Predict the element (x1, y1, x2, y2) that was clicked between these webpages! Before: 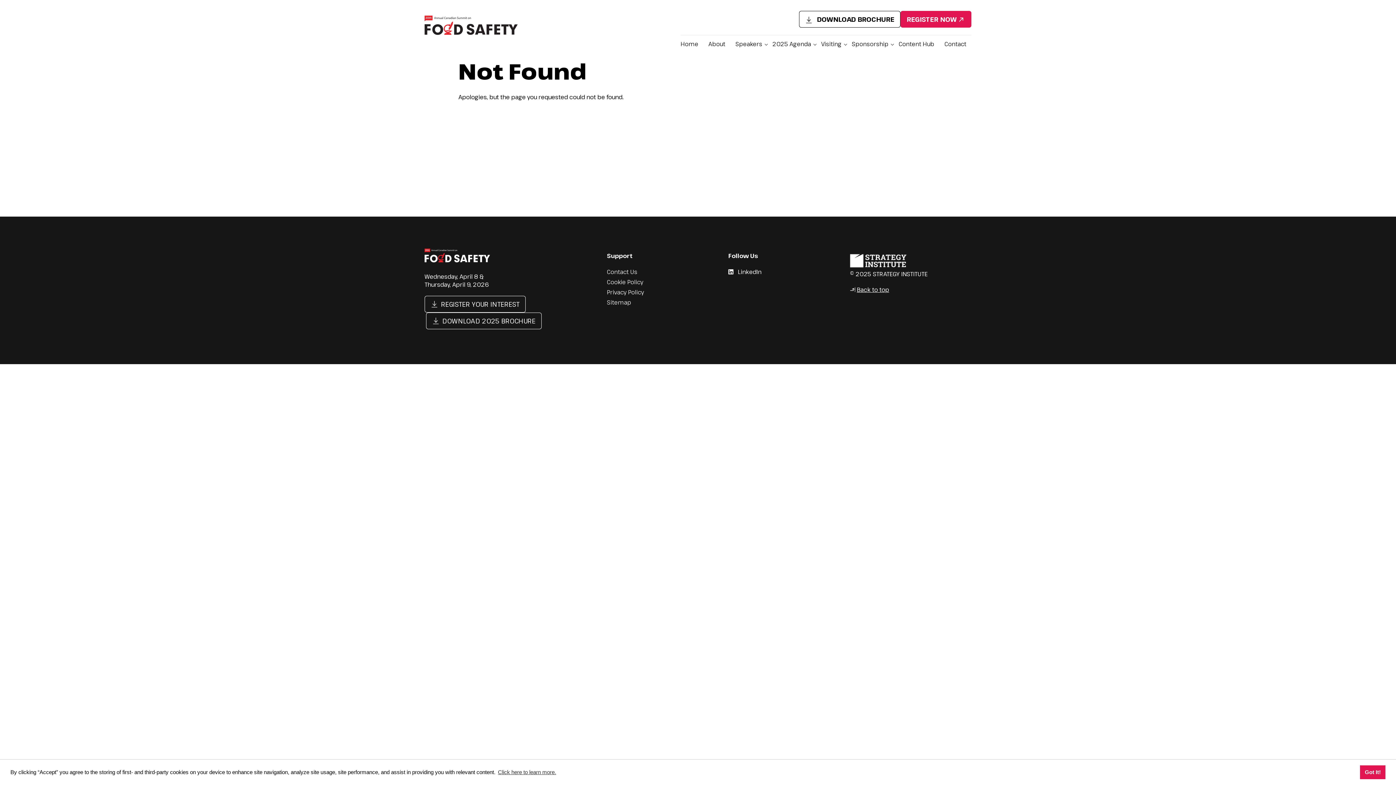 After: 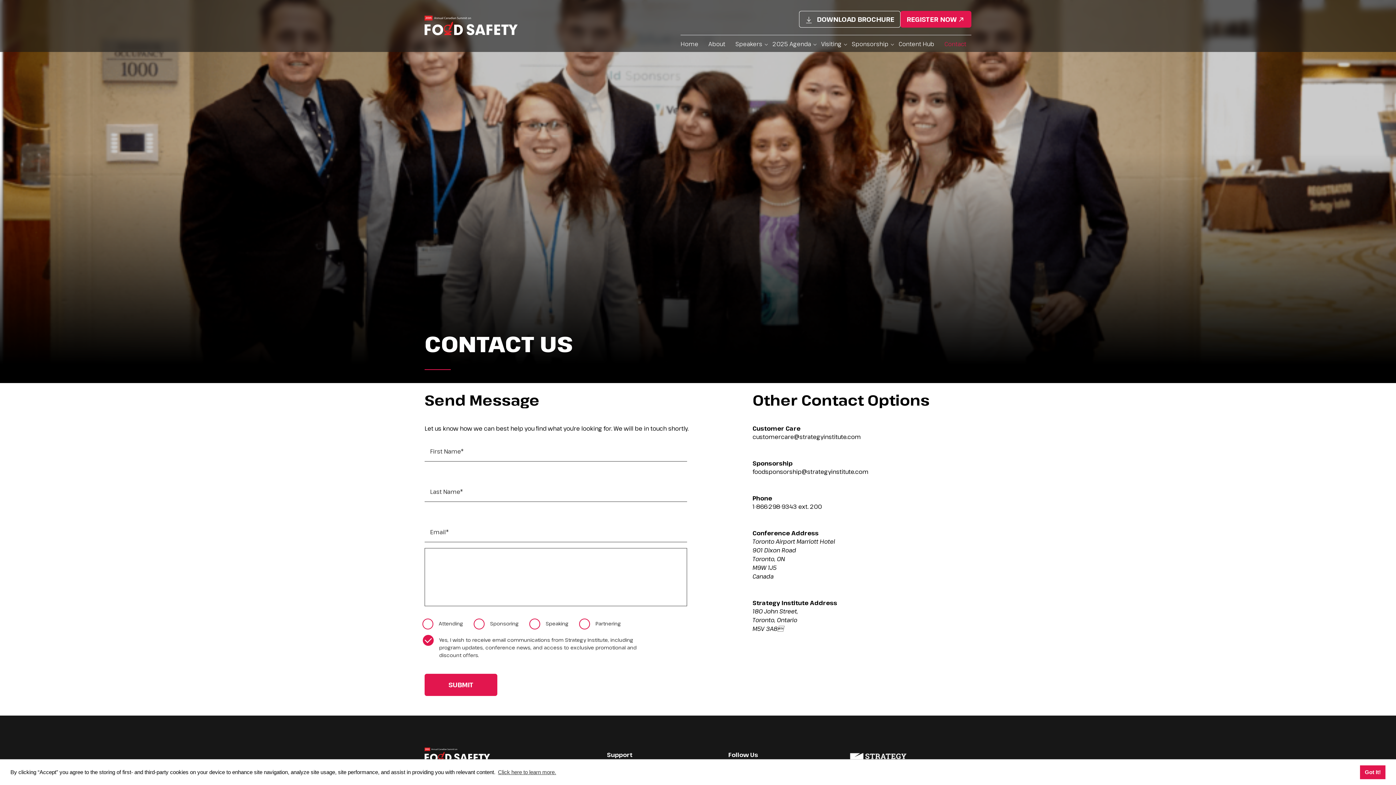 Action: label: Contact Us bbox: (607, 267, 728, 276)